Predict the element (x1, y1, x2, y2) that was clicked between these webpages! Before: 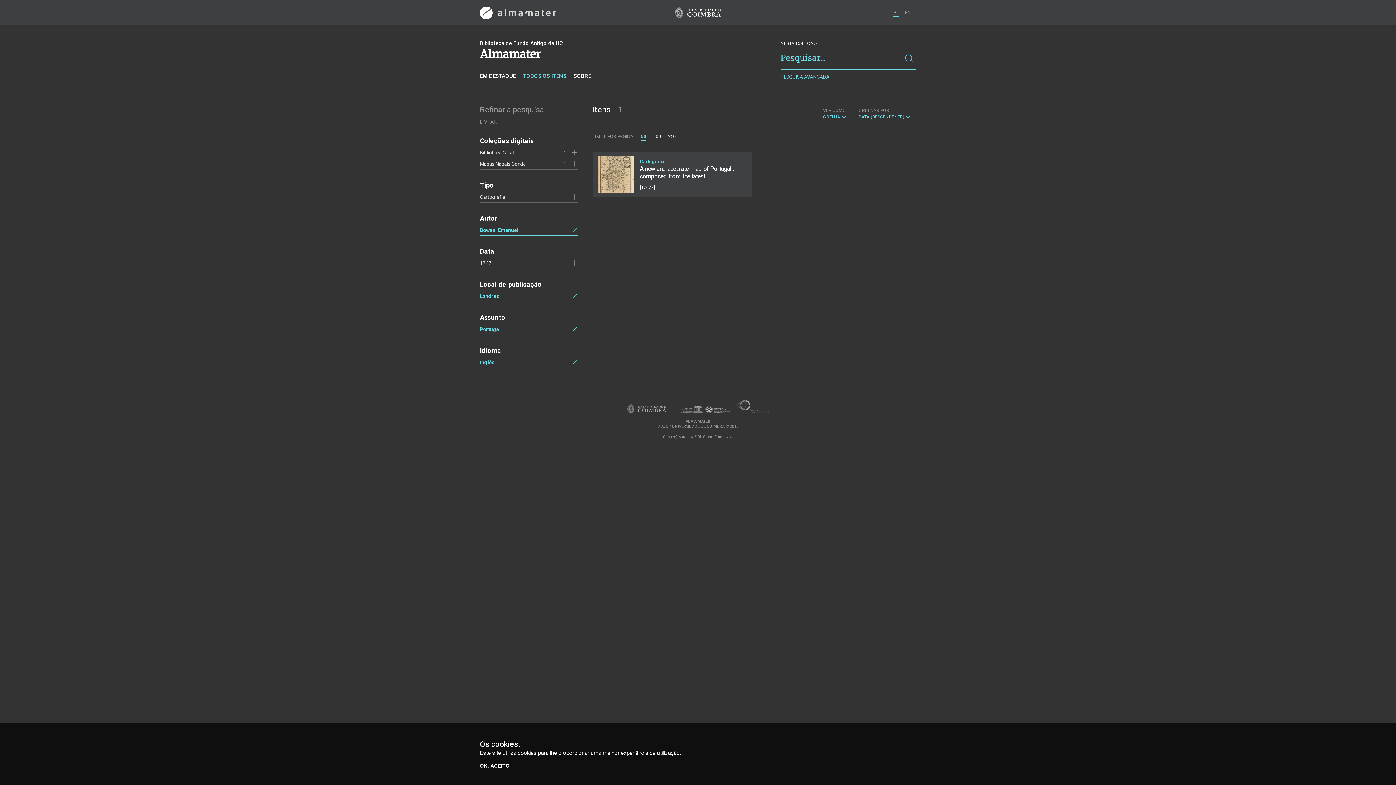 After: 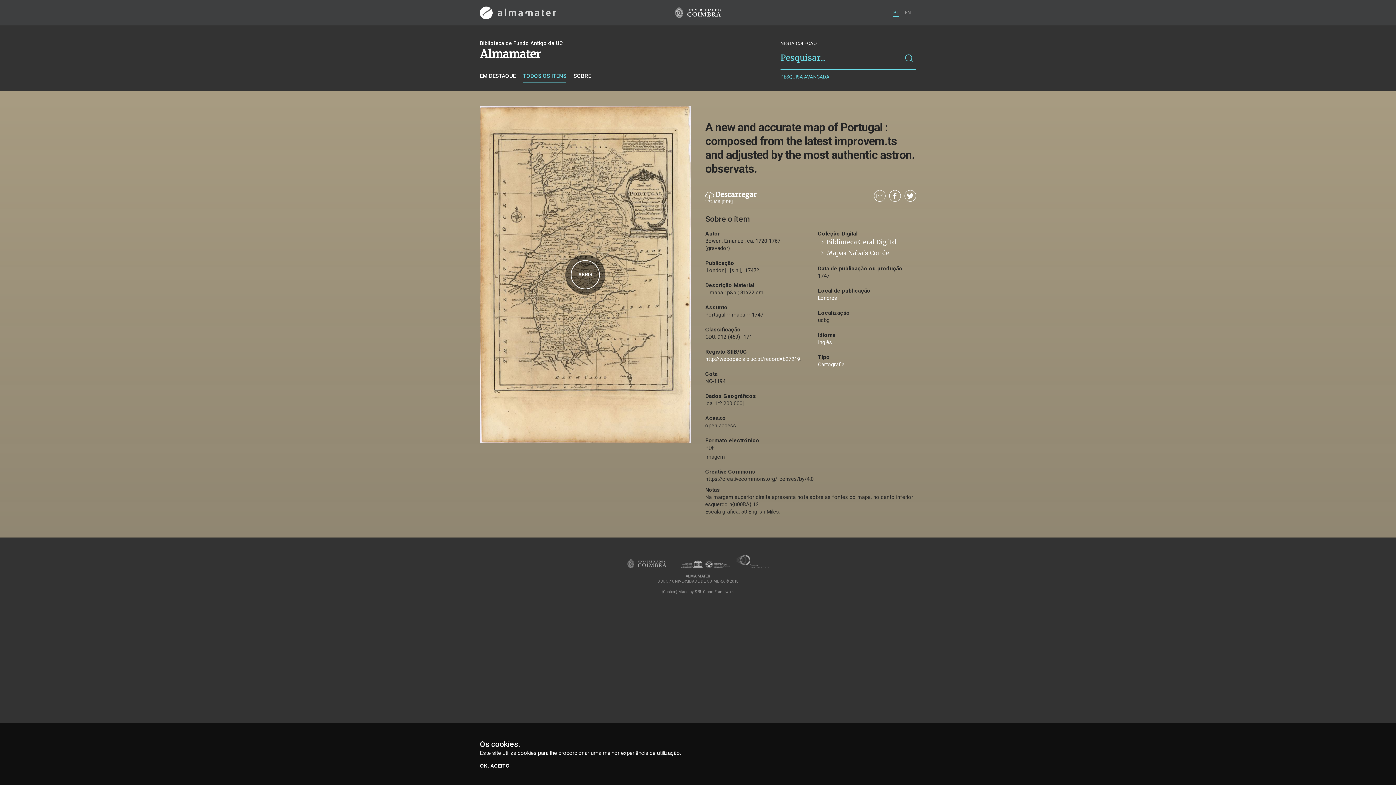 Action: label: A new and accurate map of Portugal : composed from the latest… bbox: (640, 164, 748, 180)